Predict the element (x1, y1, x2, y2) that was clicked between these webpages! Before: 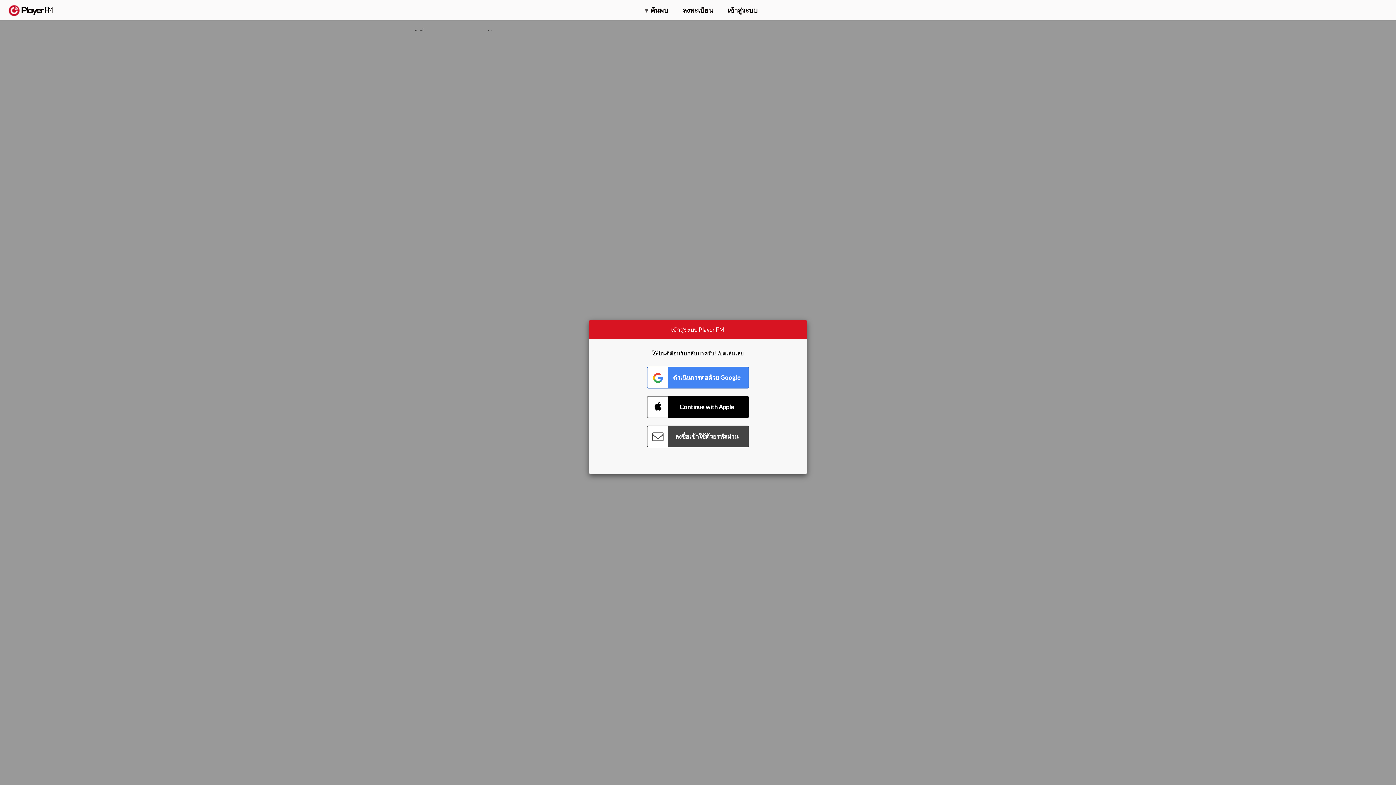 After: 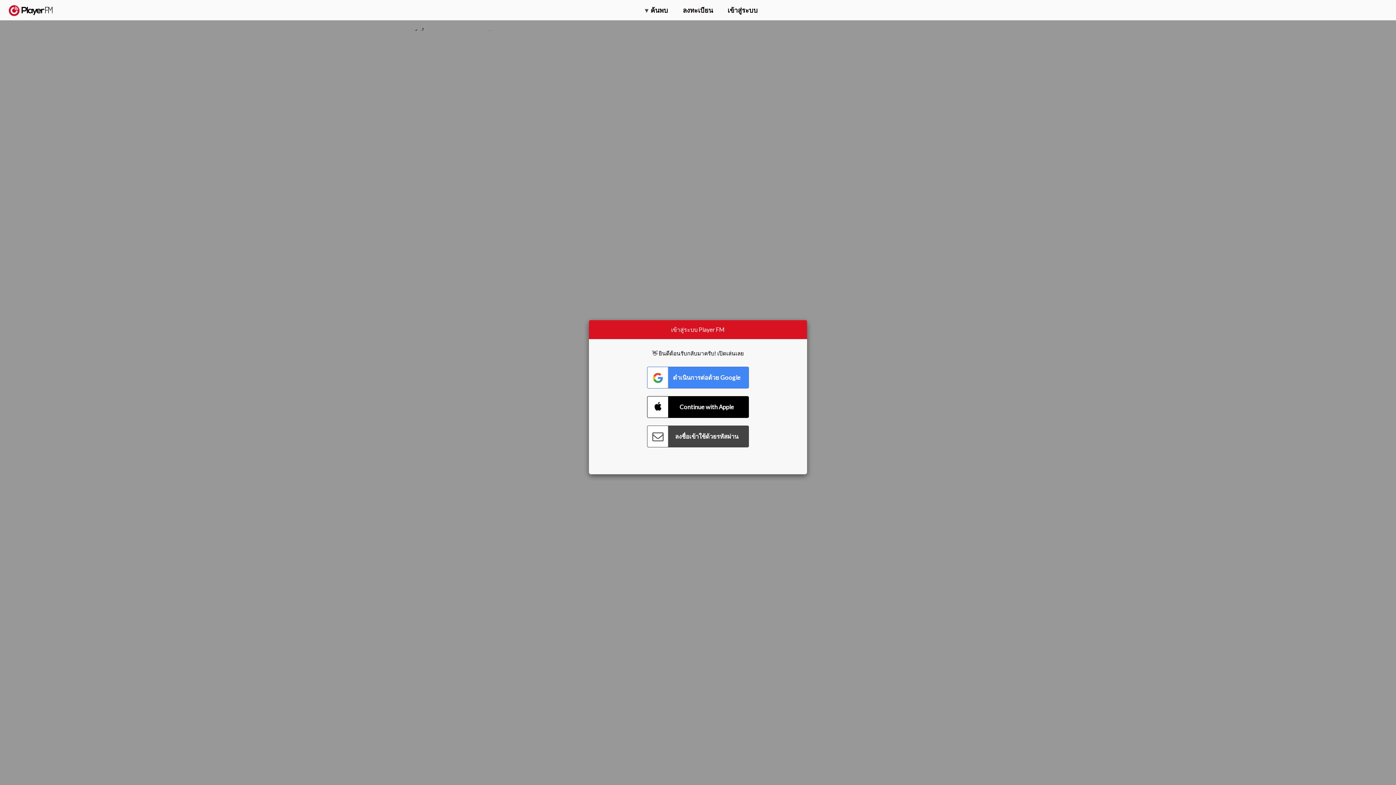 Action: bbox: (1357, 5, 1365, 12) label: ค้นหา